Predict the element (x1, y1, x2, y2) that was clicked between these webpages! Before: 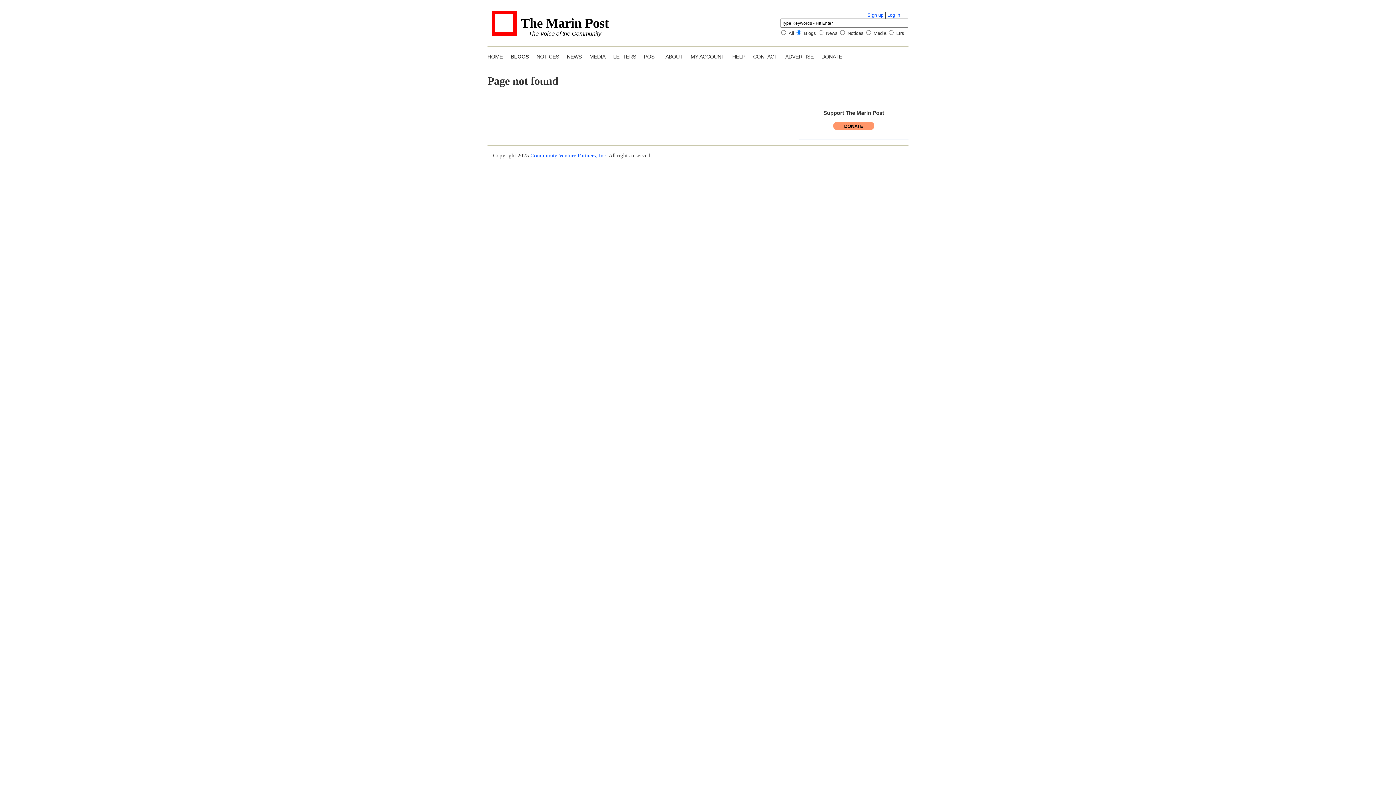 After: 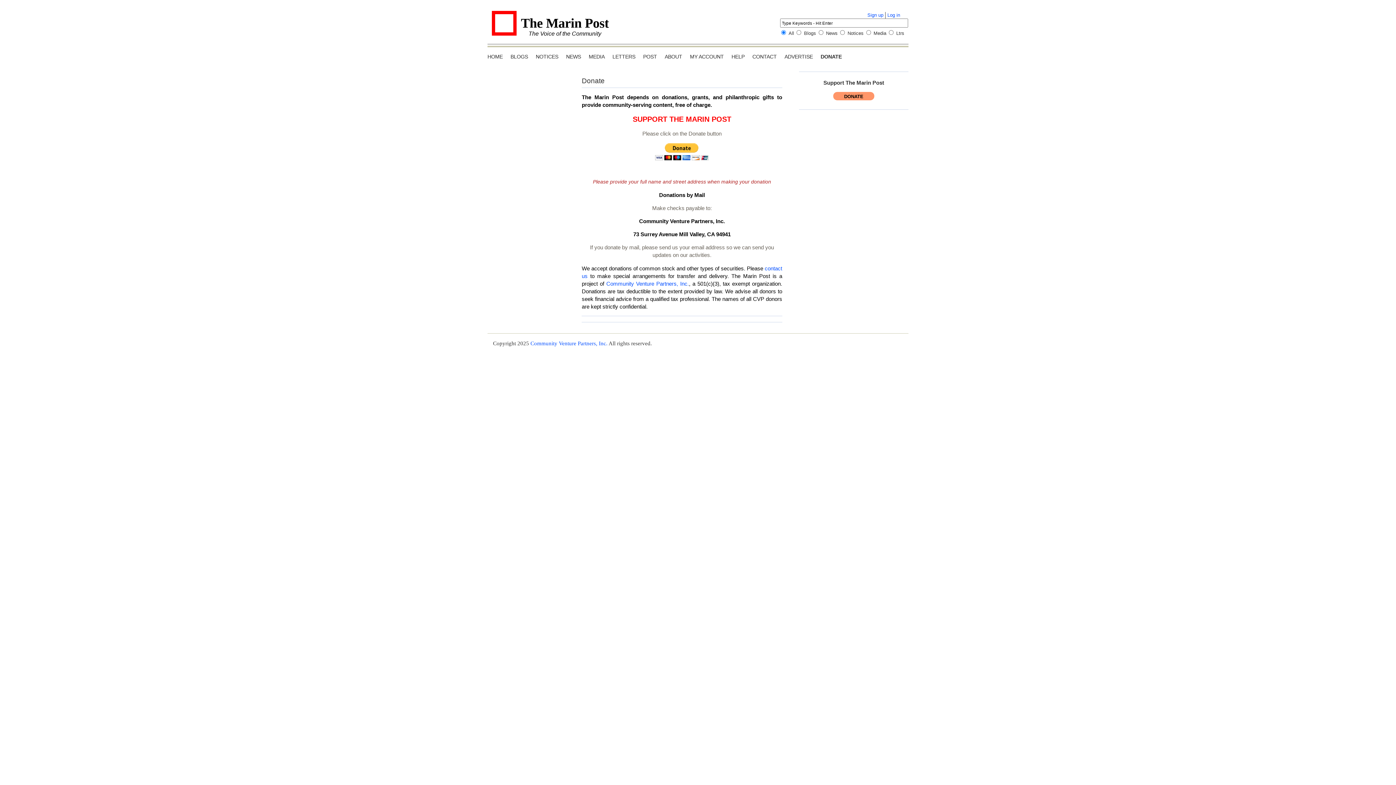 Action: bbox: (833, 121, 874, 130) label: DONATE